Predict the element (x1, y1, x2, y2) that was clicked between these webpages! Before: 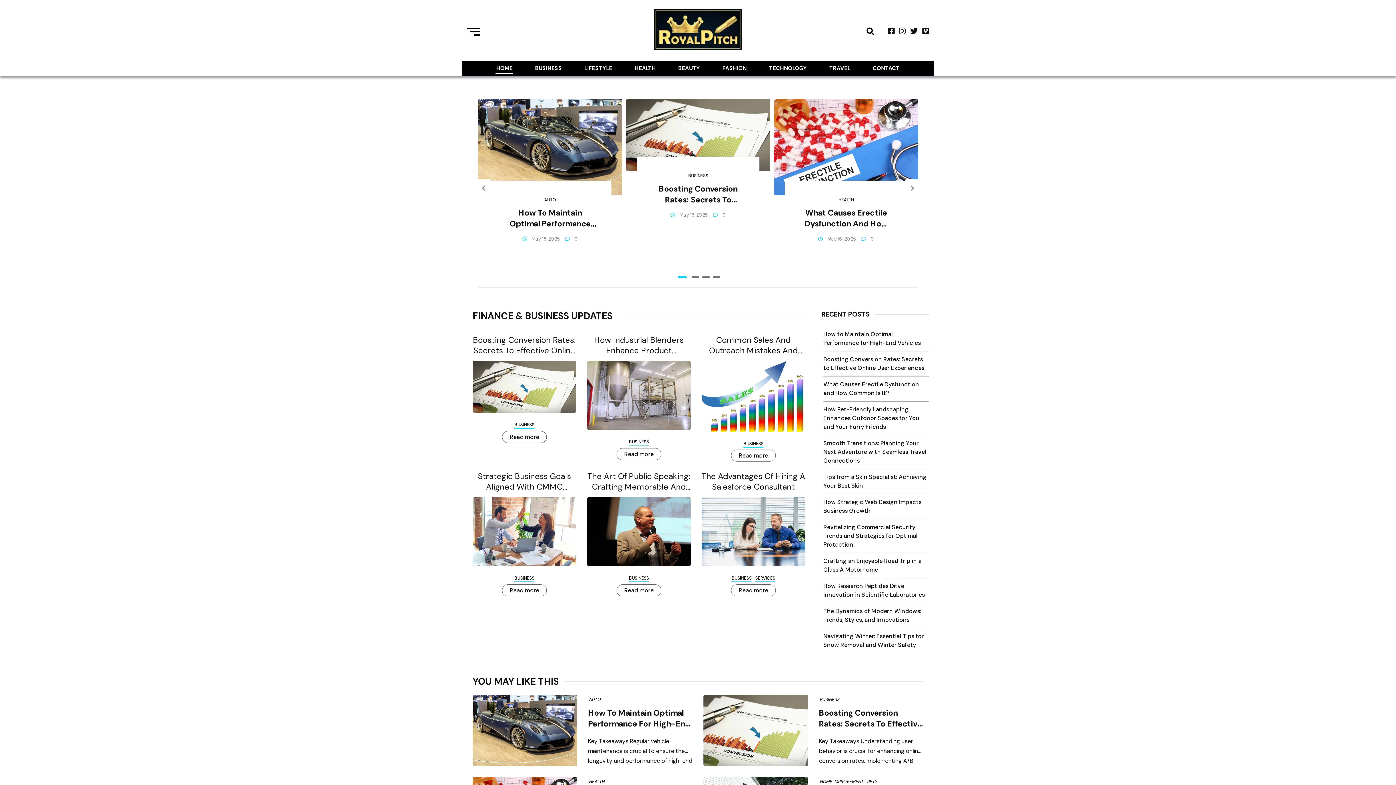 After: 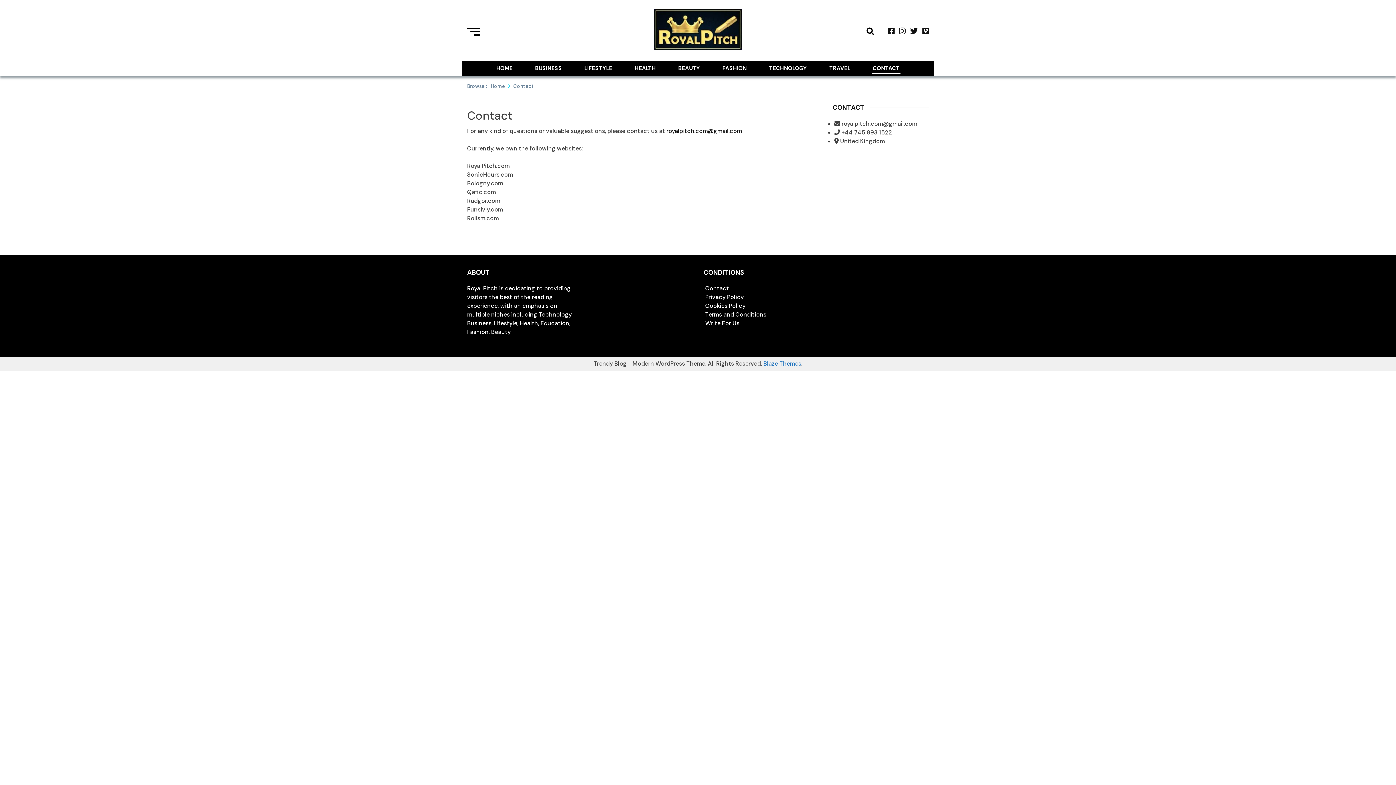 Action: bbox: (872, 62, 900, 74) label: CONTACT